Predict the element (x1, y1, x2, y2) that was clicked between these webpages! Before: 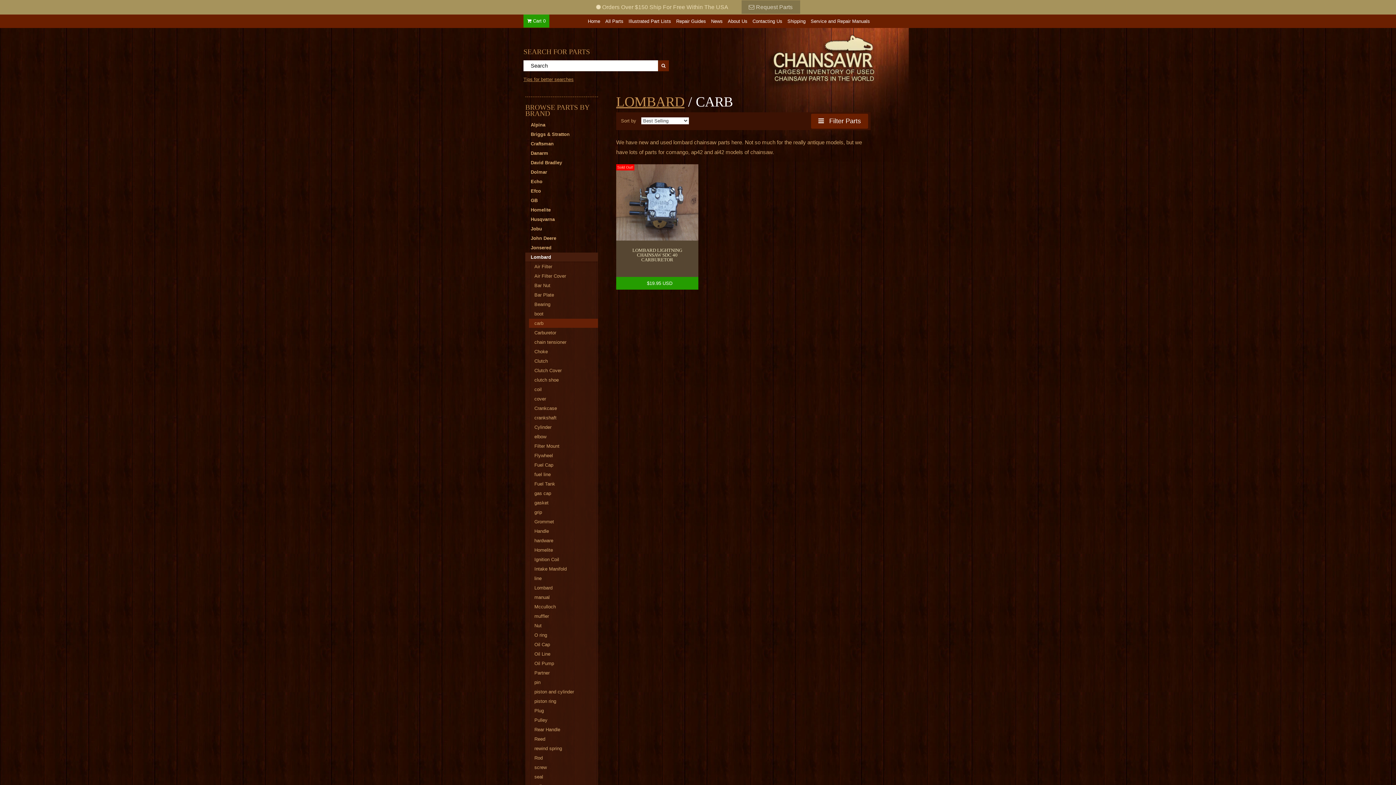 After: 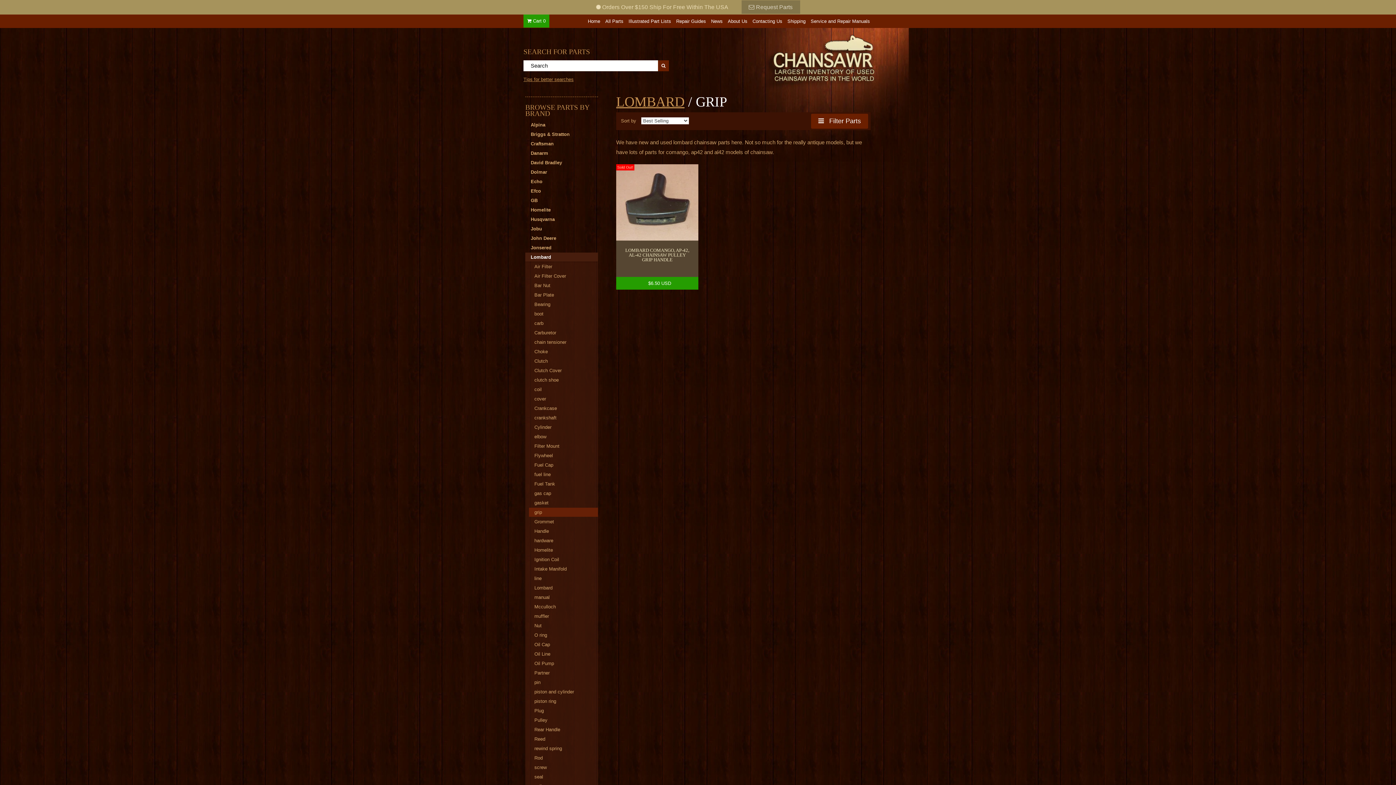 Action: label: grip bbox: (529, 508, 598, 517)